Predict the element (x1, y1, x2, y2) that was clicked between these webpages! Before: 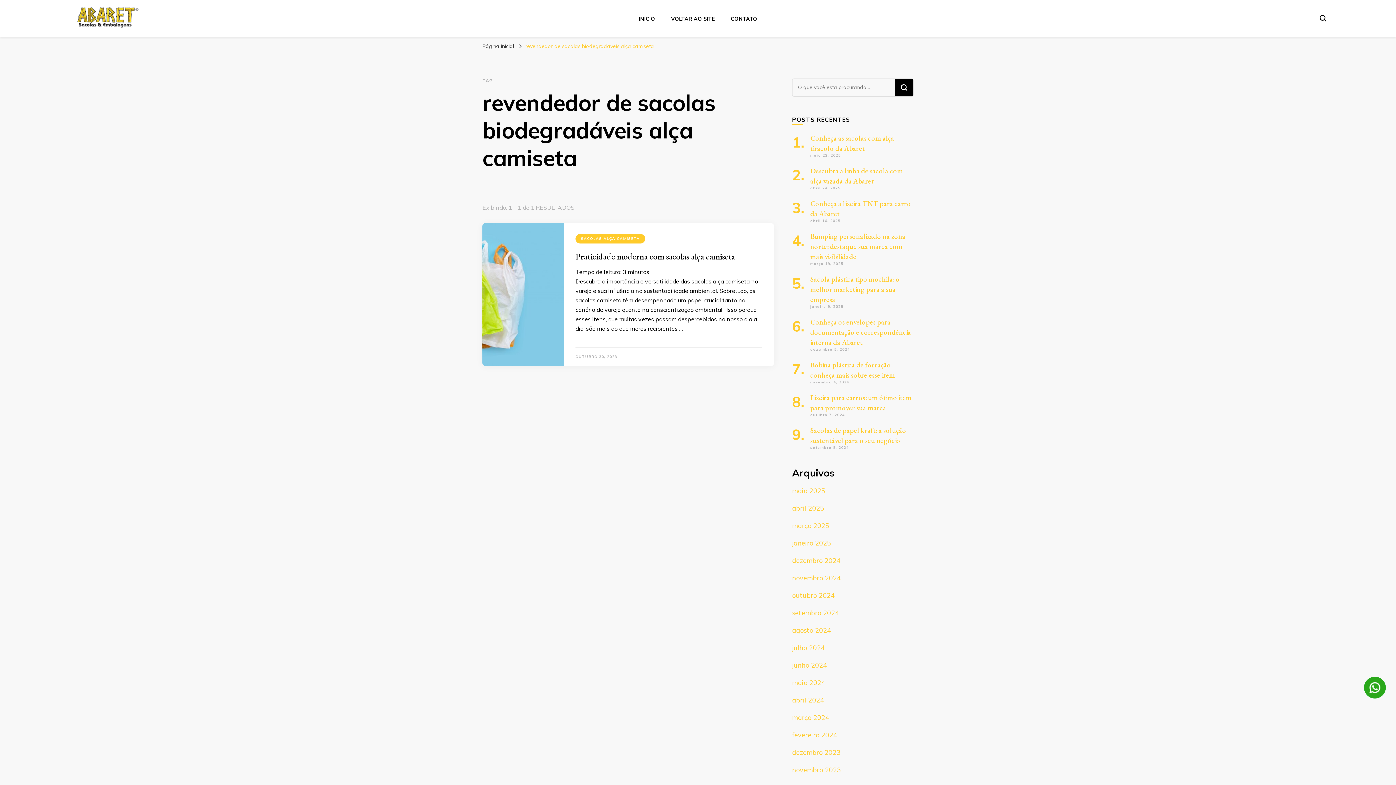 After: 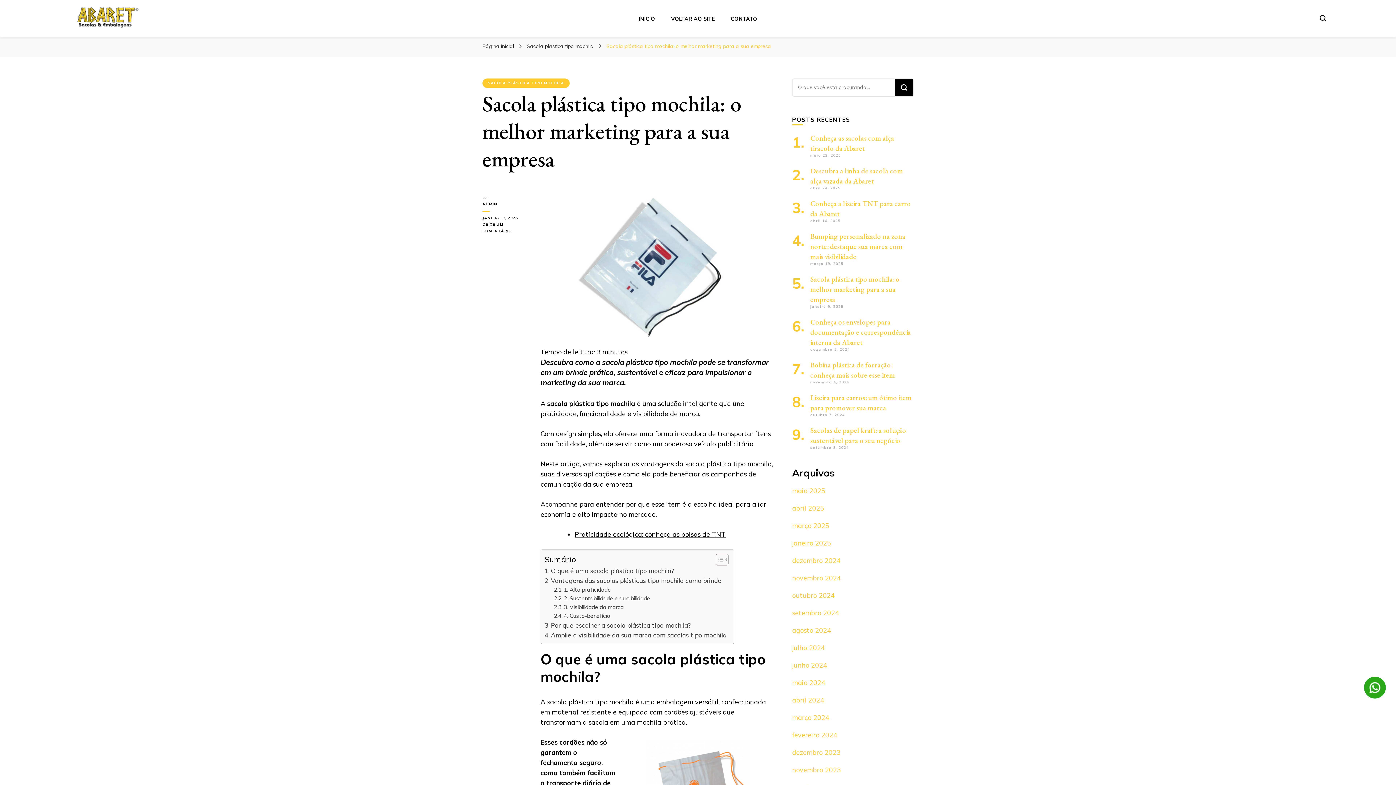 Action: bbox: (810, 274, 899, 304) label: Sacola plástica tipo mochila: o melhor marketing para a sua empresa